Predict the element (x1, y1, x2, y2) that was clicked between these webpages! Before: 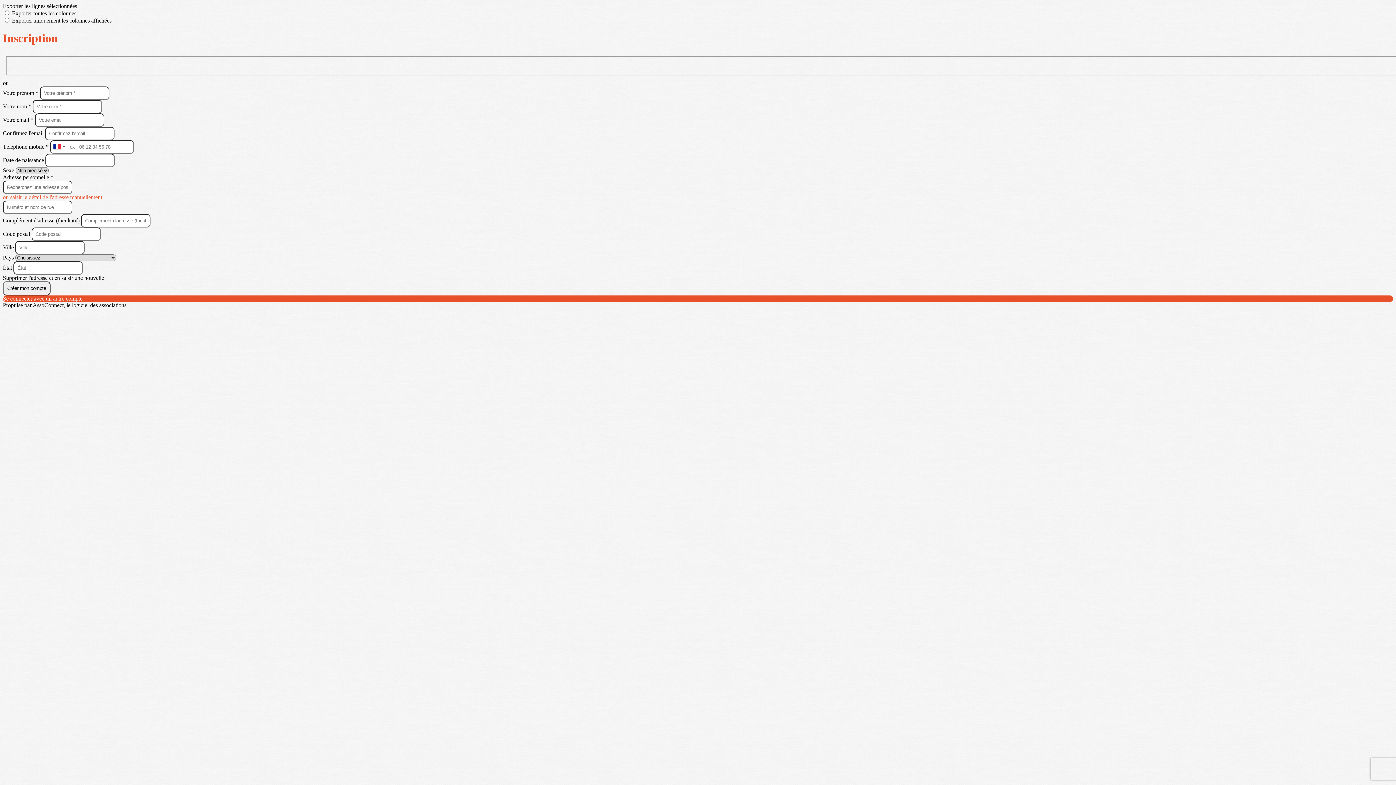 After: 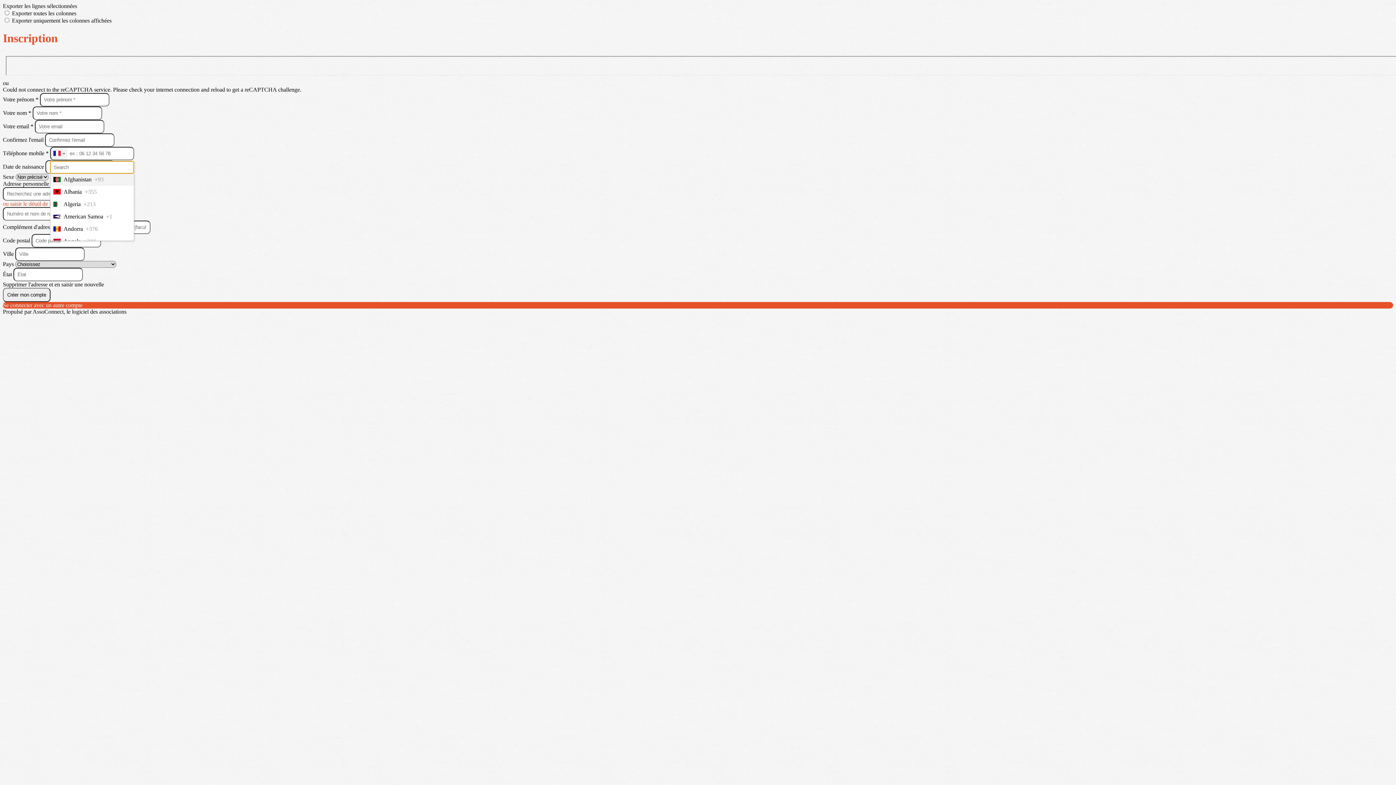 Action: label: Selected country bbox: (50, 140, 67, 153)